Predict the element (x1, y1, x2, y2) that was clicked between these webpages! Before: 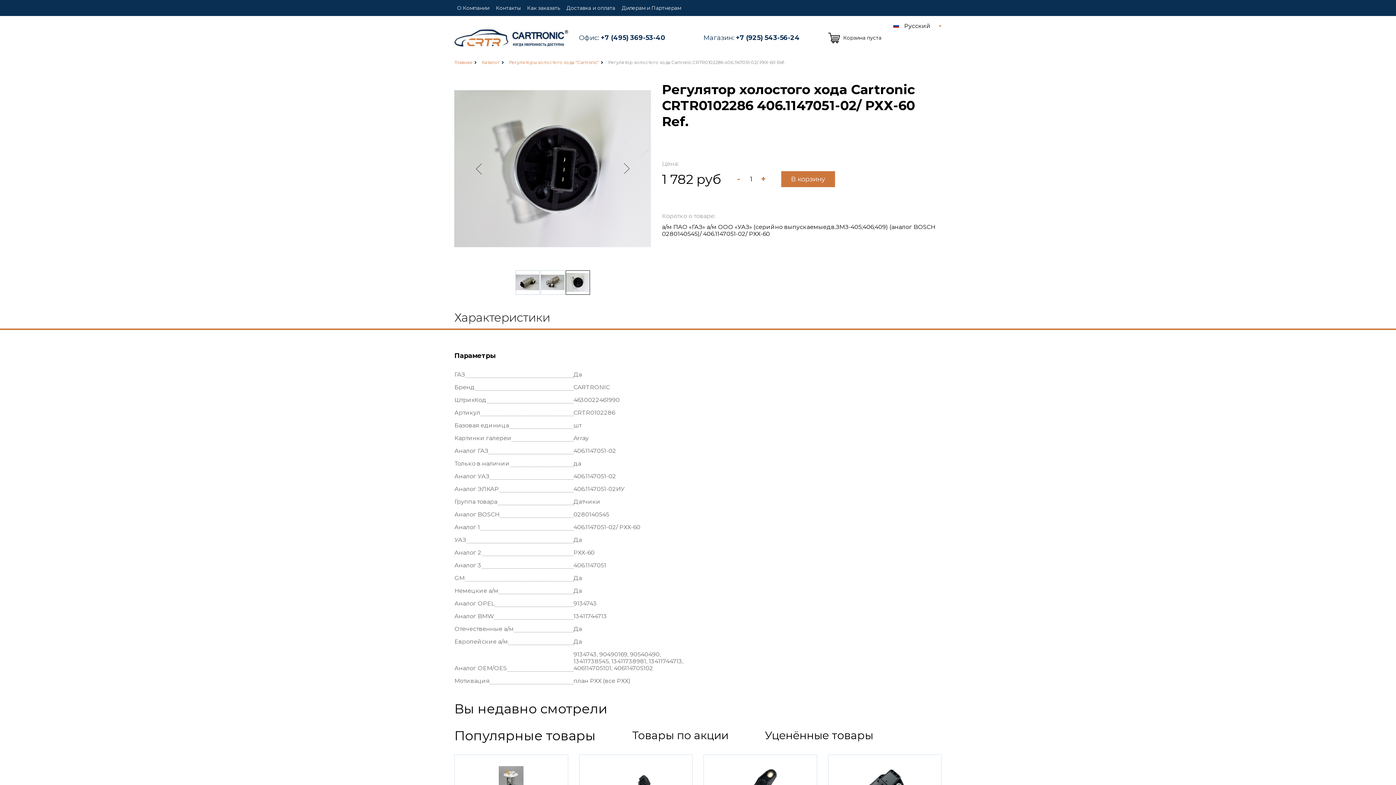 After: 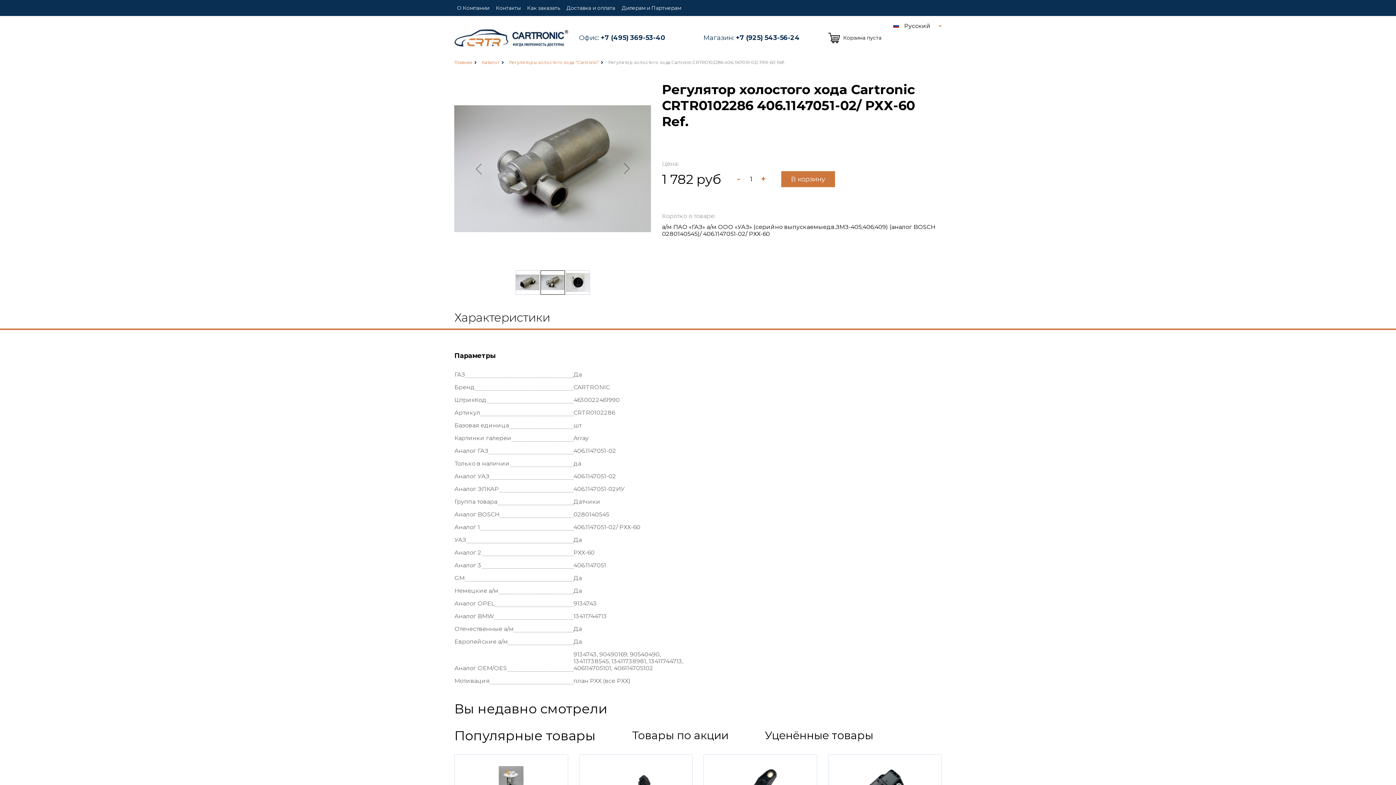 Action: bbox: (736, 33, 800, 41) label: +7 (925) 543-56-24